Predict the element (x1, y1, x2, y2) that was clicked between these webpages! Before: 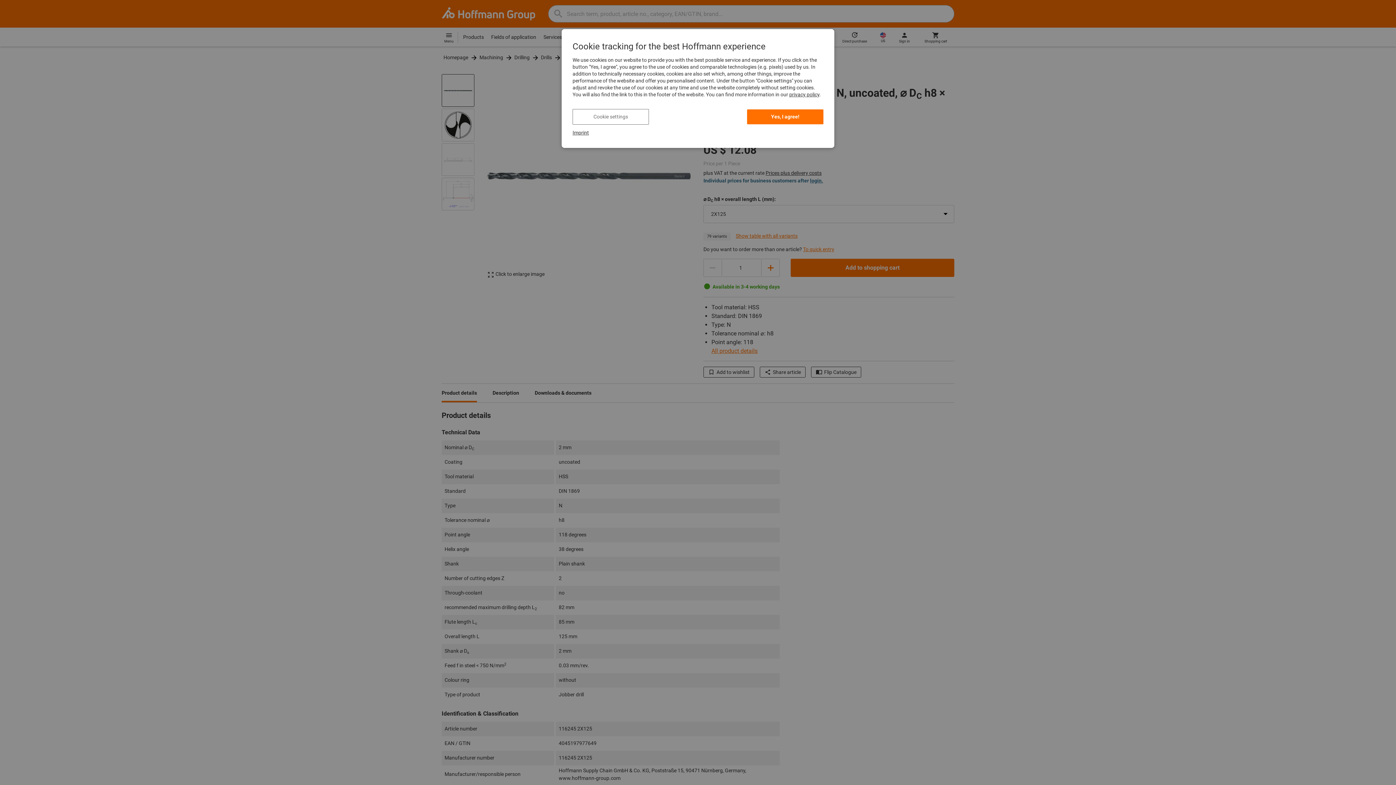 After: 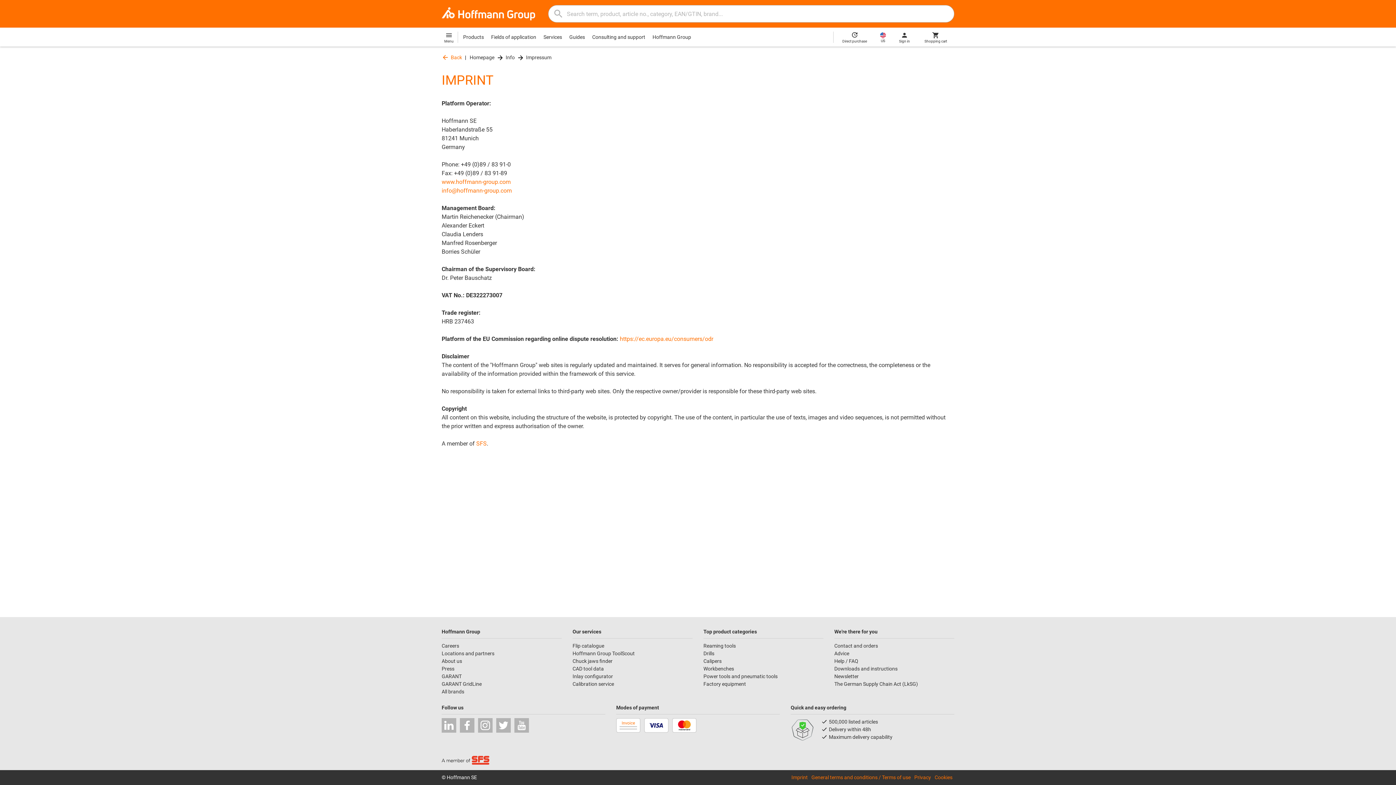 Action: bbox: (572, 129, 589, 135) label: Imprint